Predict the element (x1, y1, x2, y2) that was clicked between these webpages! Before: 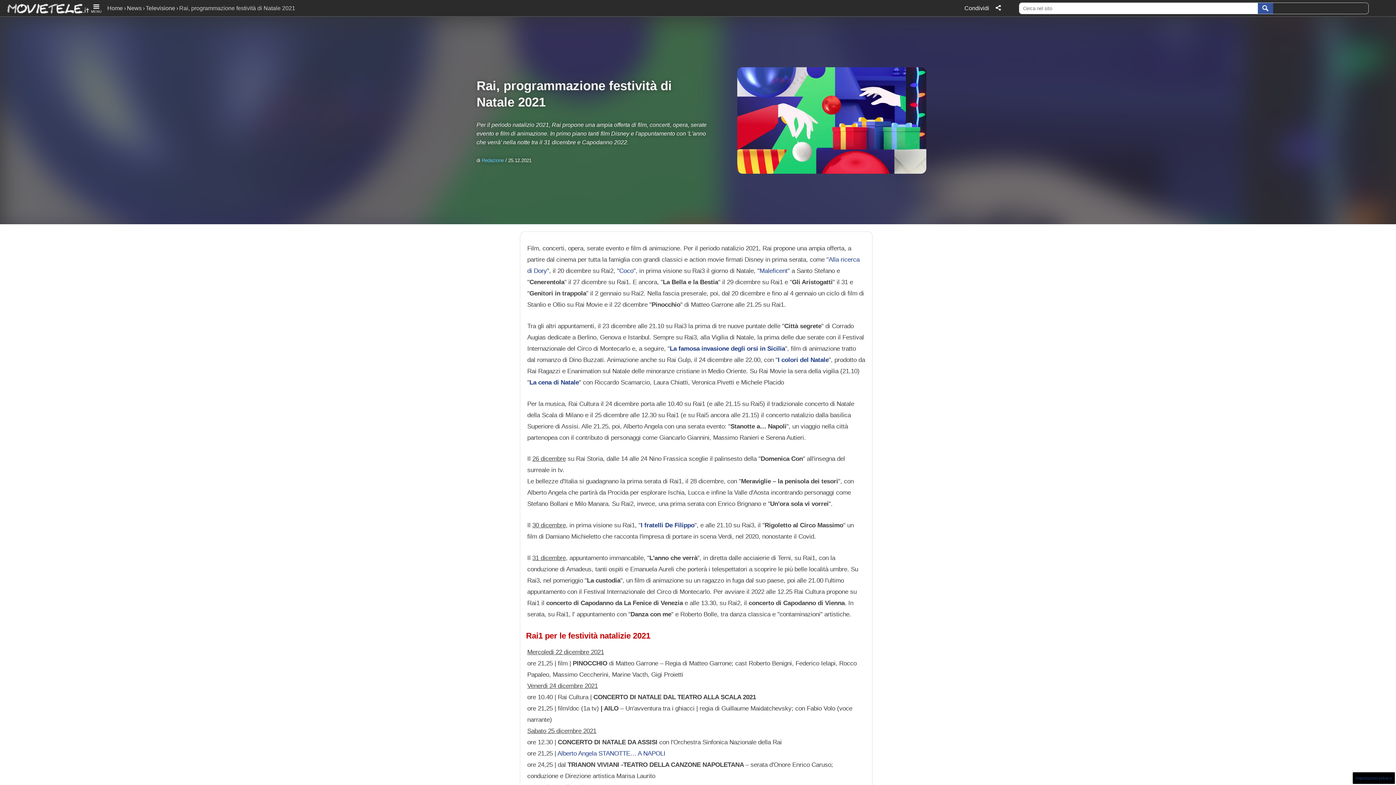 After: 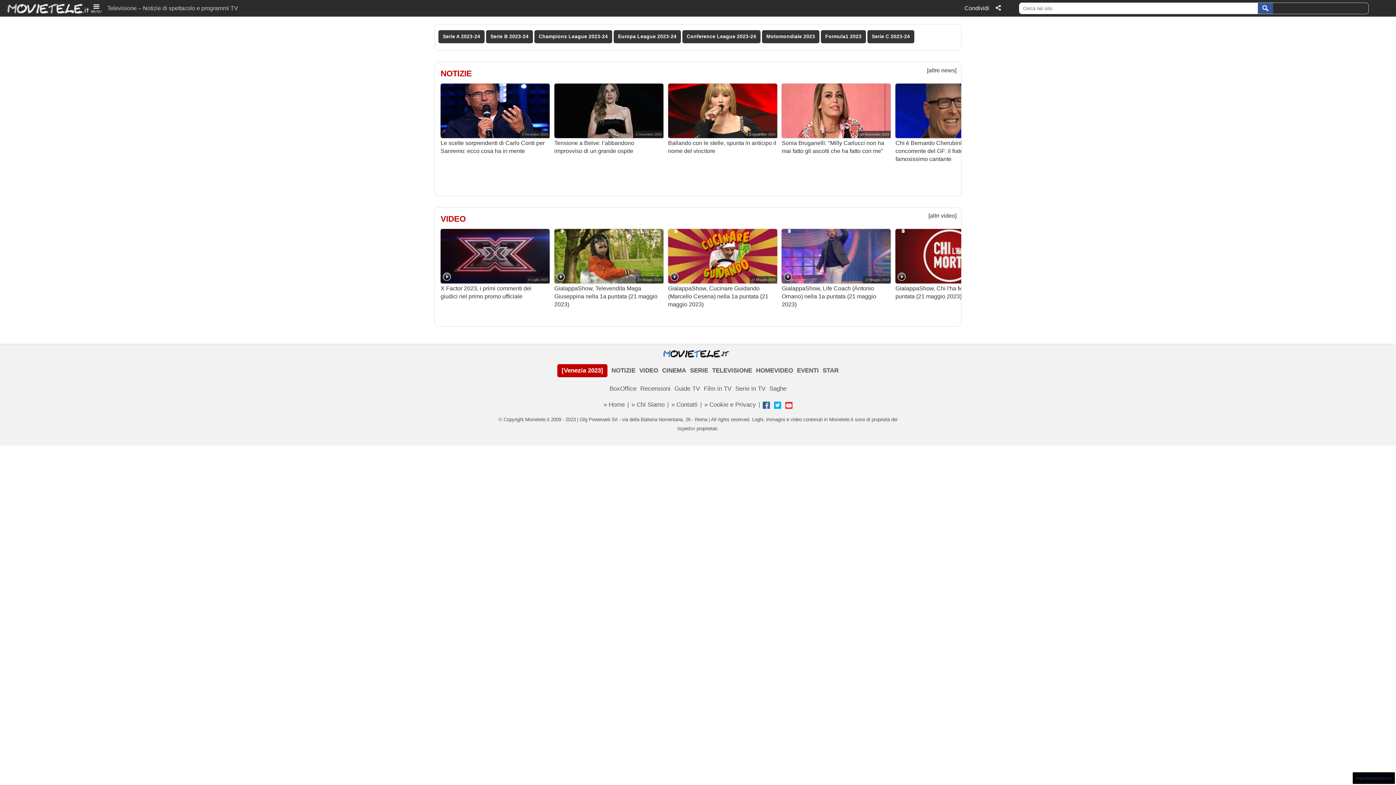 Action: bbox: (145, 4, 179, 11) label: Televisione